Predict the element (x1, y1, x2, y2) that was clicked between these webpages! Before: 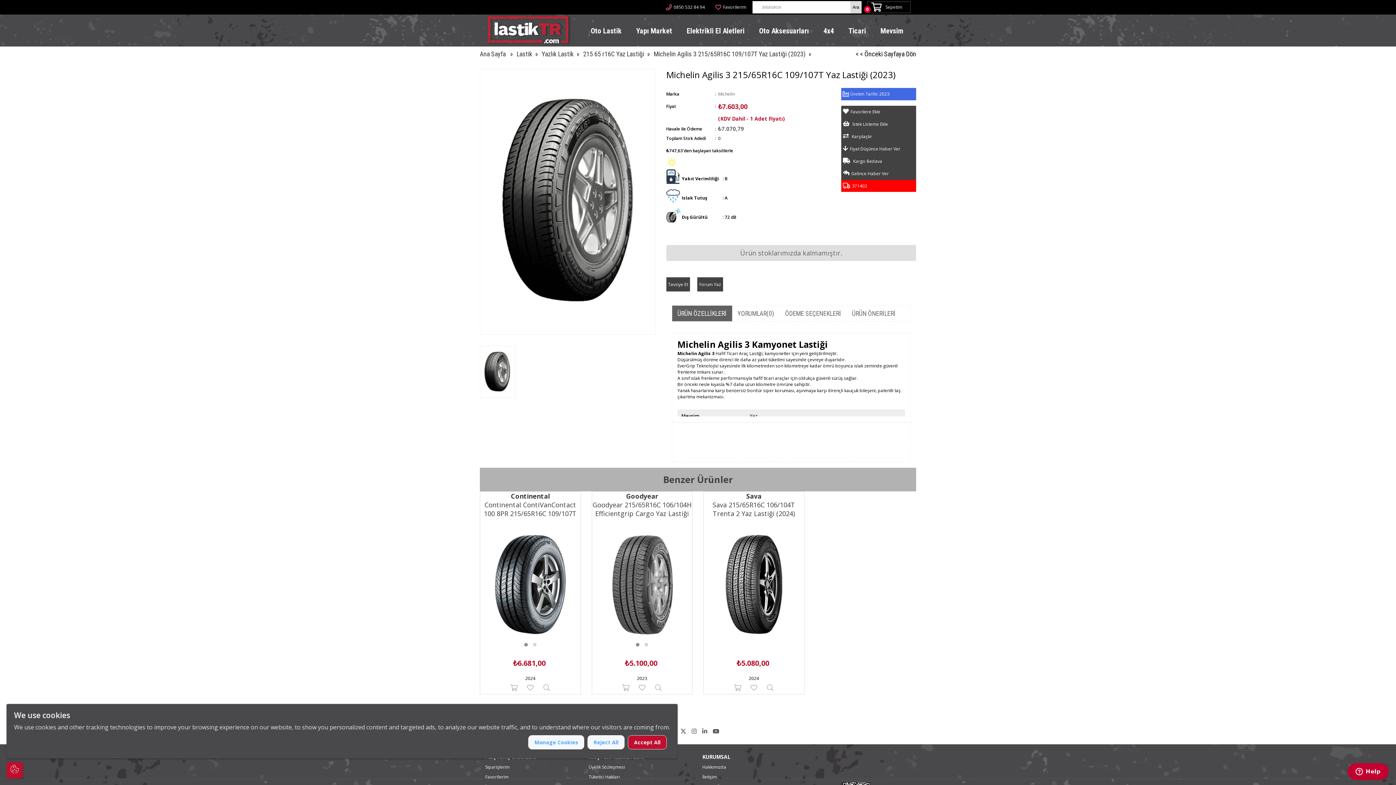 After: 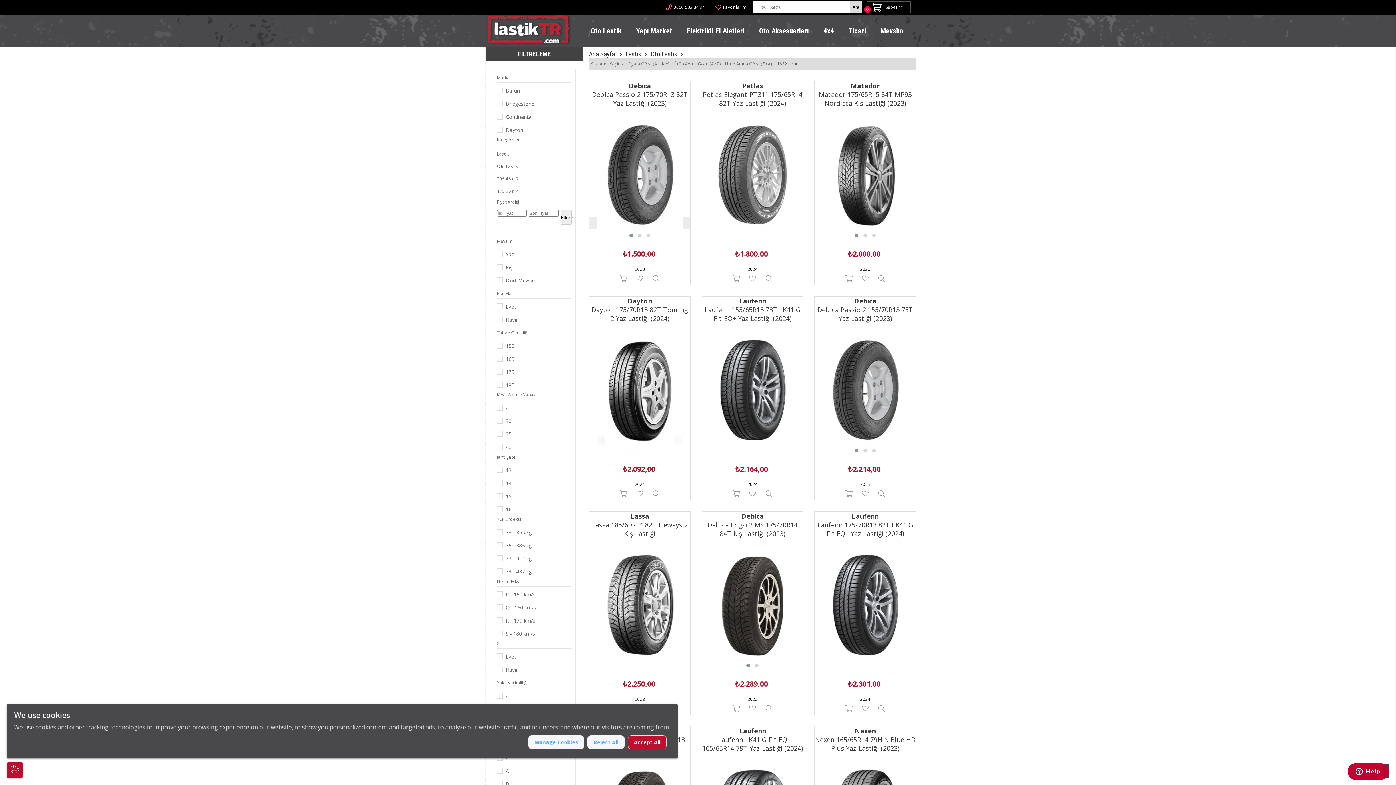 Action: bbox: (583, 23, 629, 38) label: Oto Lastik